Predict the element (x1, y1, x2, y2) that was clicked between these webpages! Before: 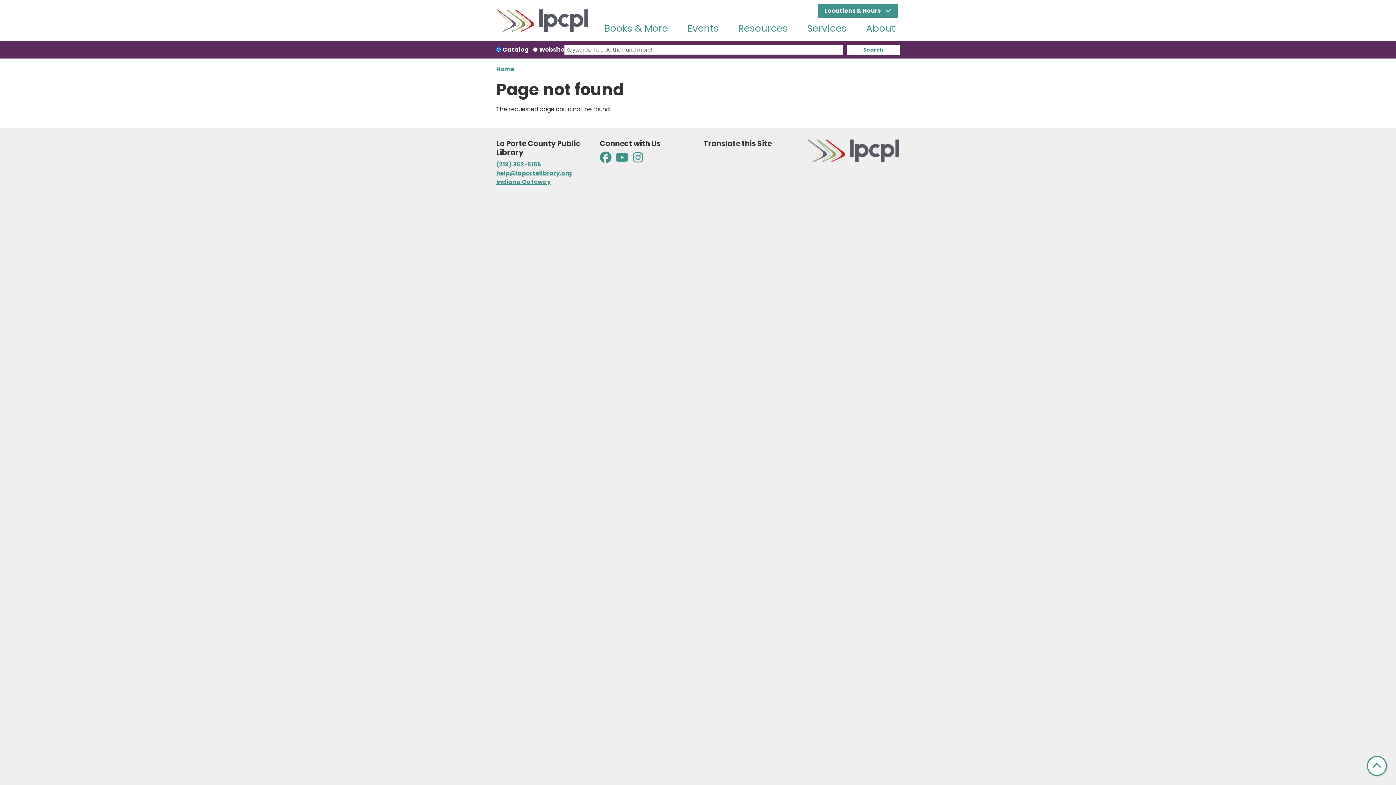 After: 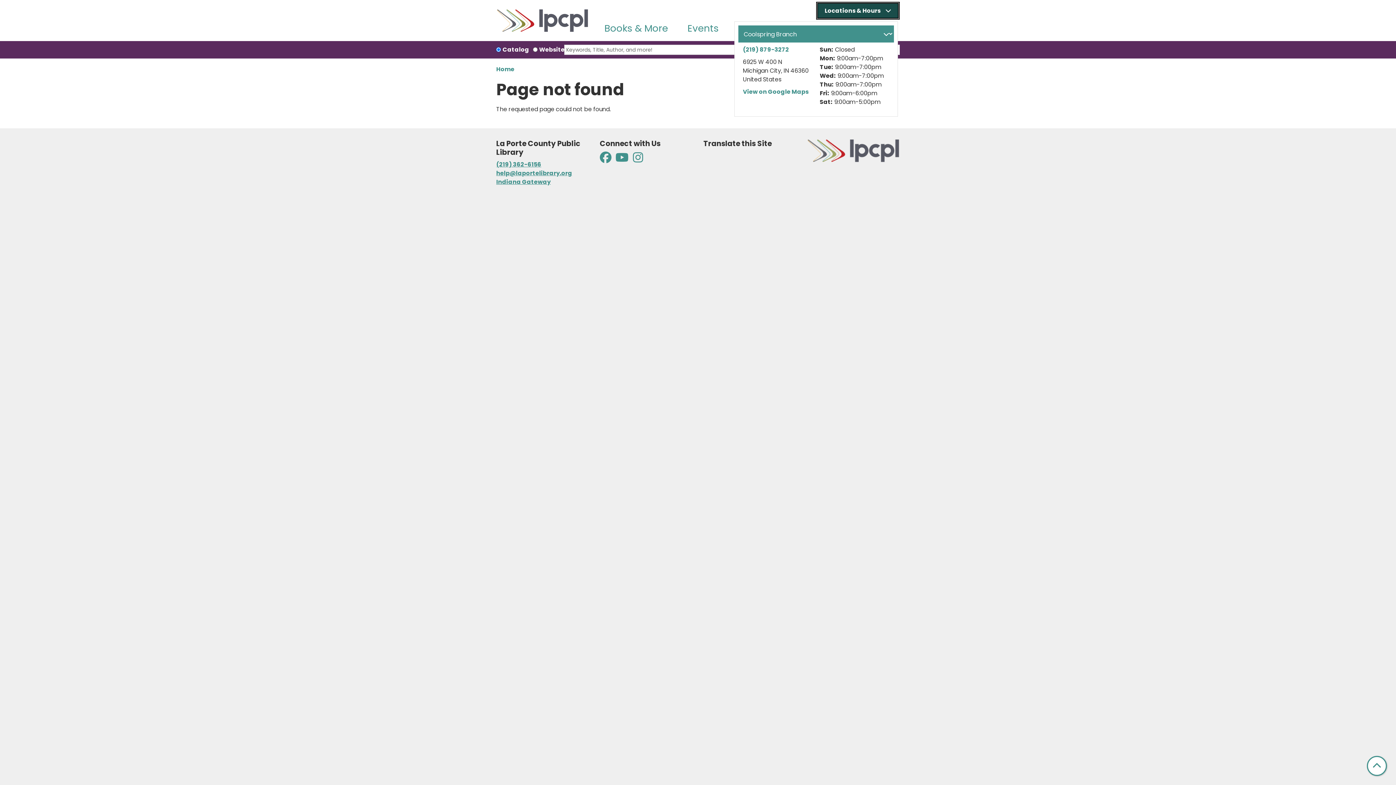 Action: label: Locations & Hours  bbox: (818, 3, 898, 17)